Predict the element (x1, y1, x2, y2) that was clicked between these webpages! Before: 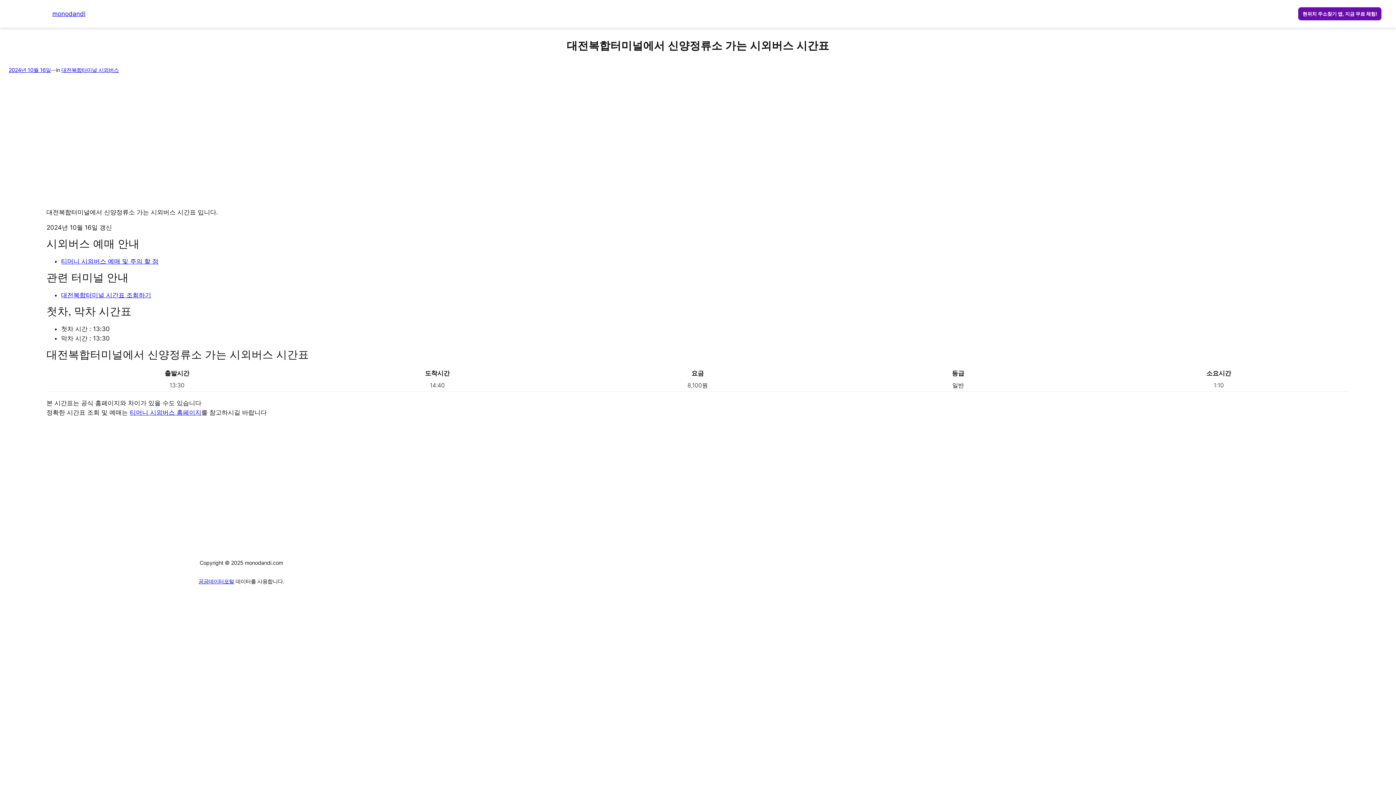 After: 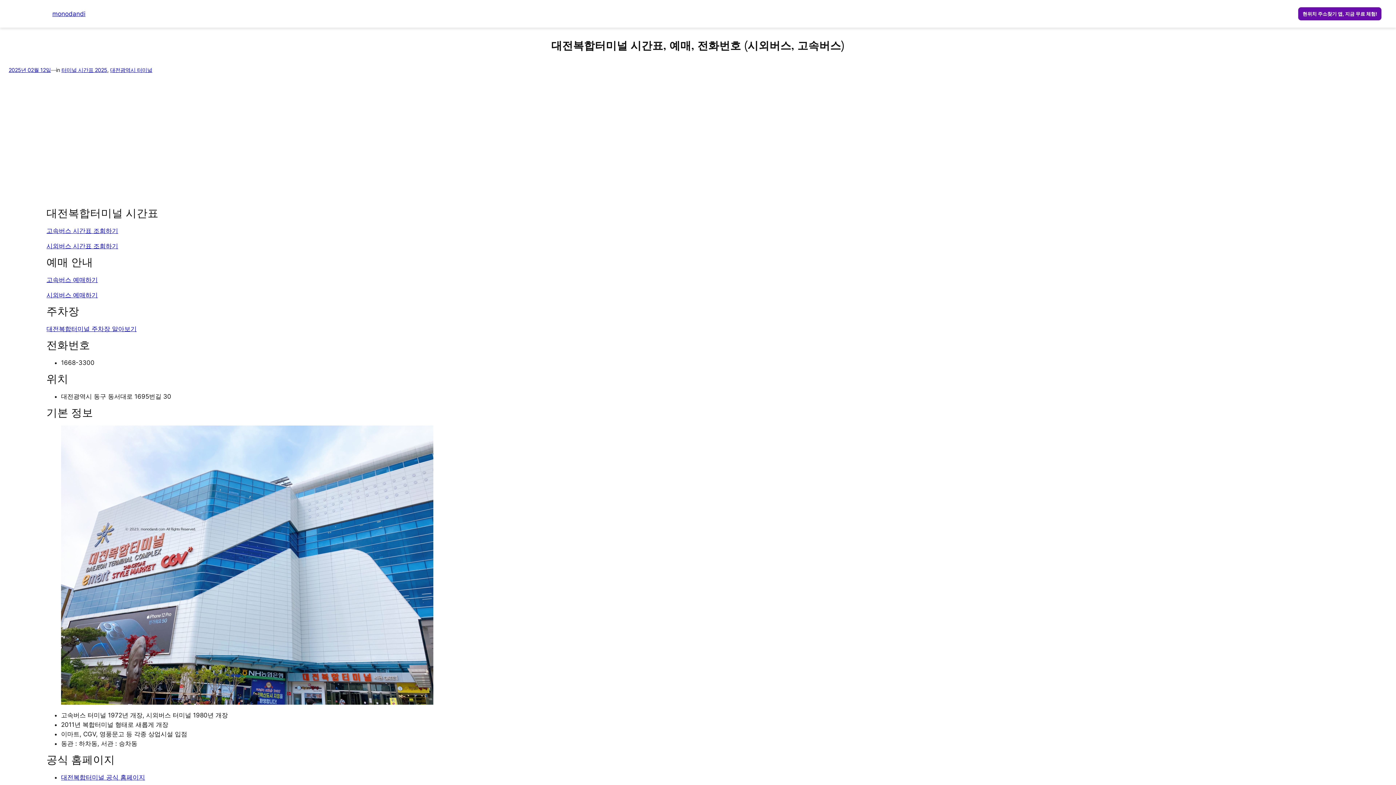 Action: bbox: (61, 291, 151, 298) label: 대전복합터미널 시간표 조회하기